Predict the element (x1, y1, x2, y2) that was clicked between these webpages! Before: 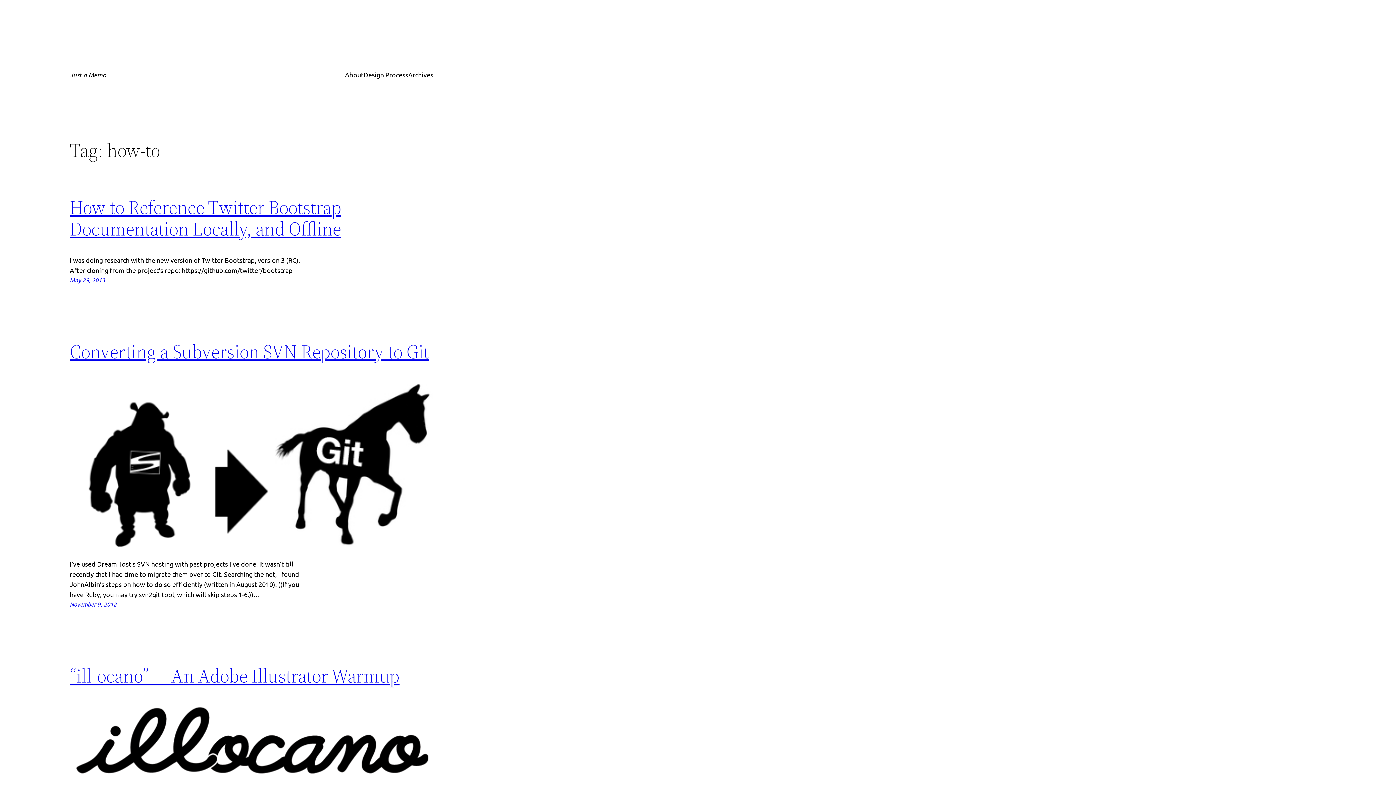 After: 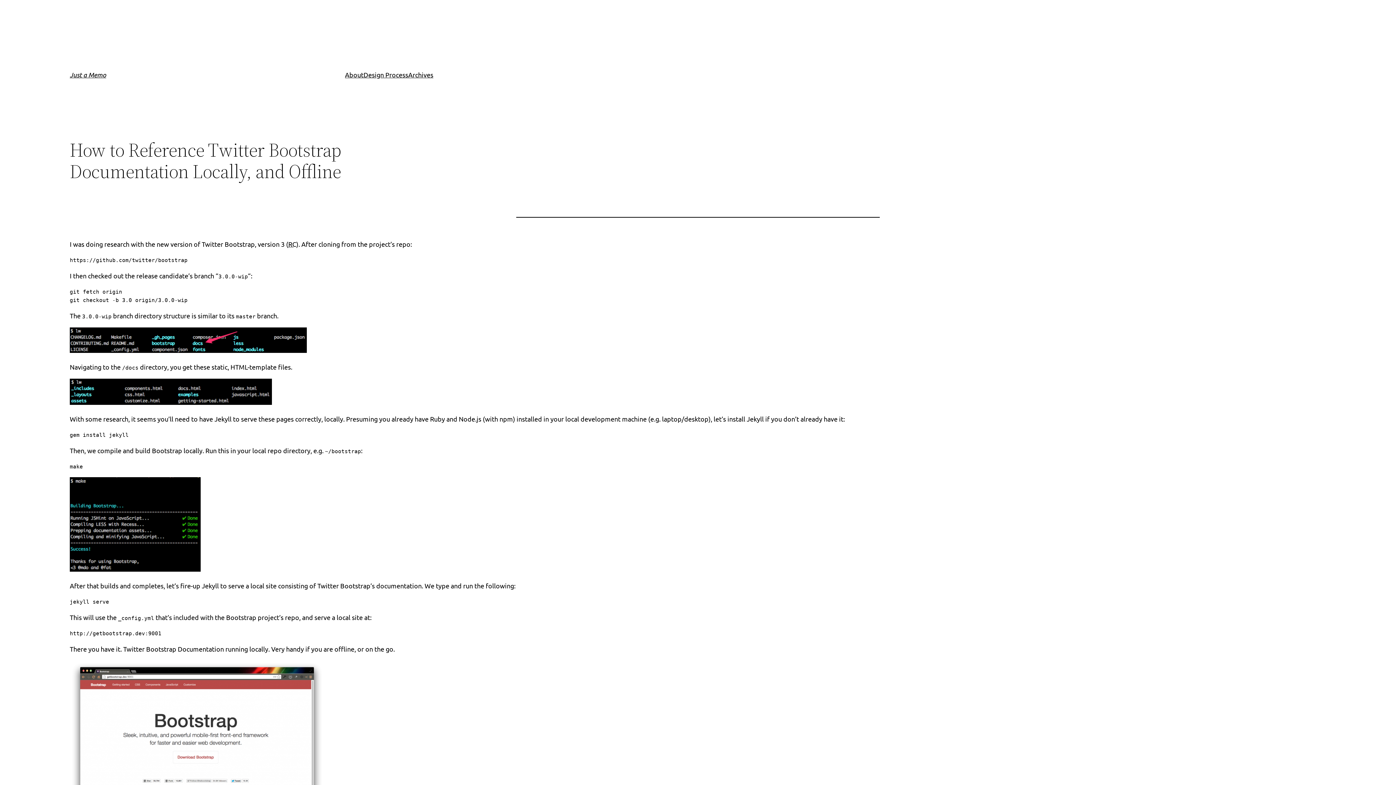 Action: bbox: (69, 276, 105, 283) label: May 29, 2013